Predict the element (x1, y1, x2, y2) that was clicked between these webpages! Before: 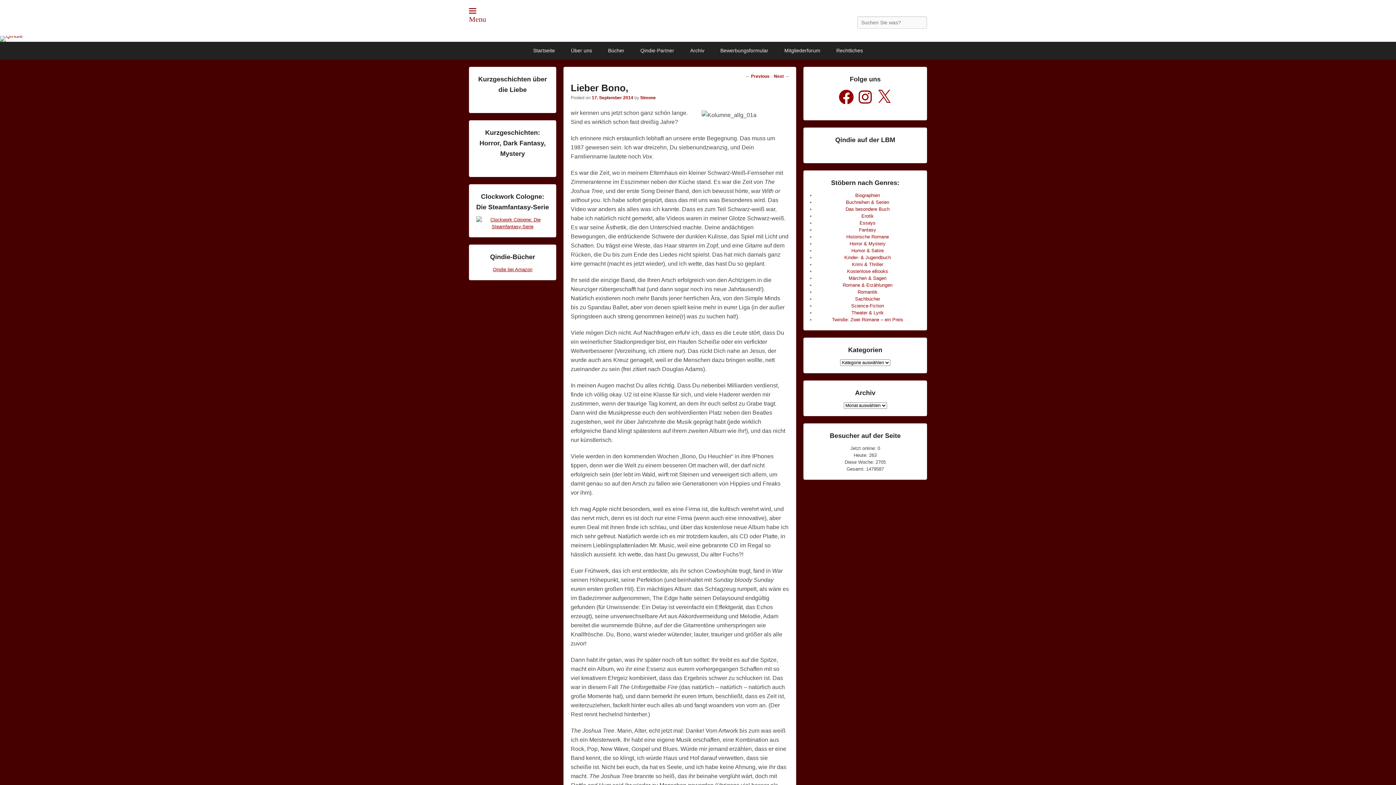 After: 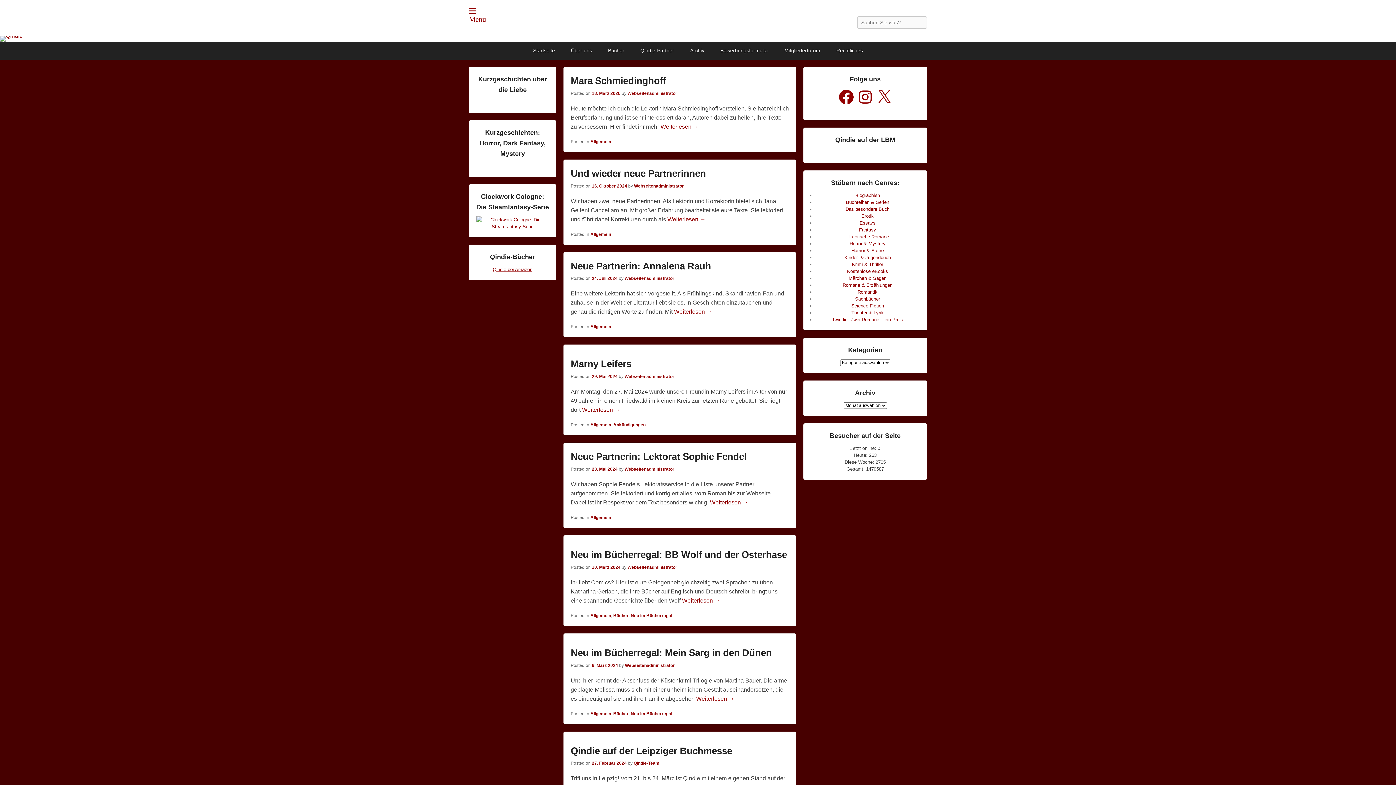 Action: bbox: (526, 41, 562, 59) label: Startseite